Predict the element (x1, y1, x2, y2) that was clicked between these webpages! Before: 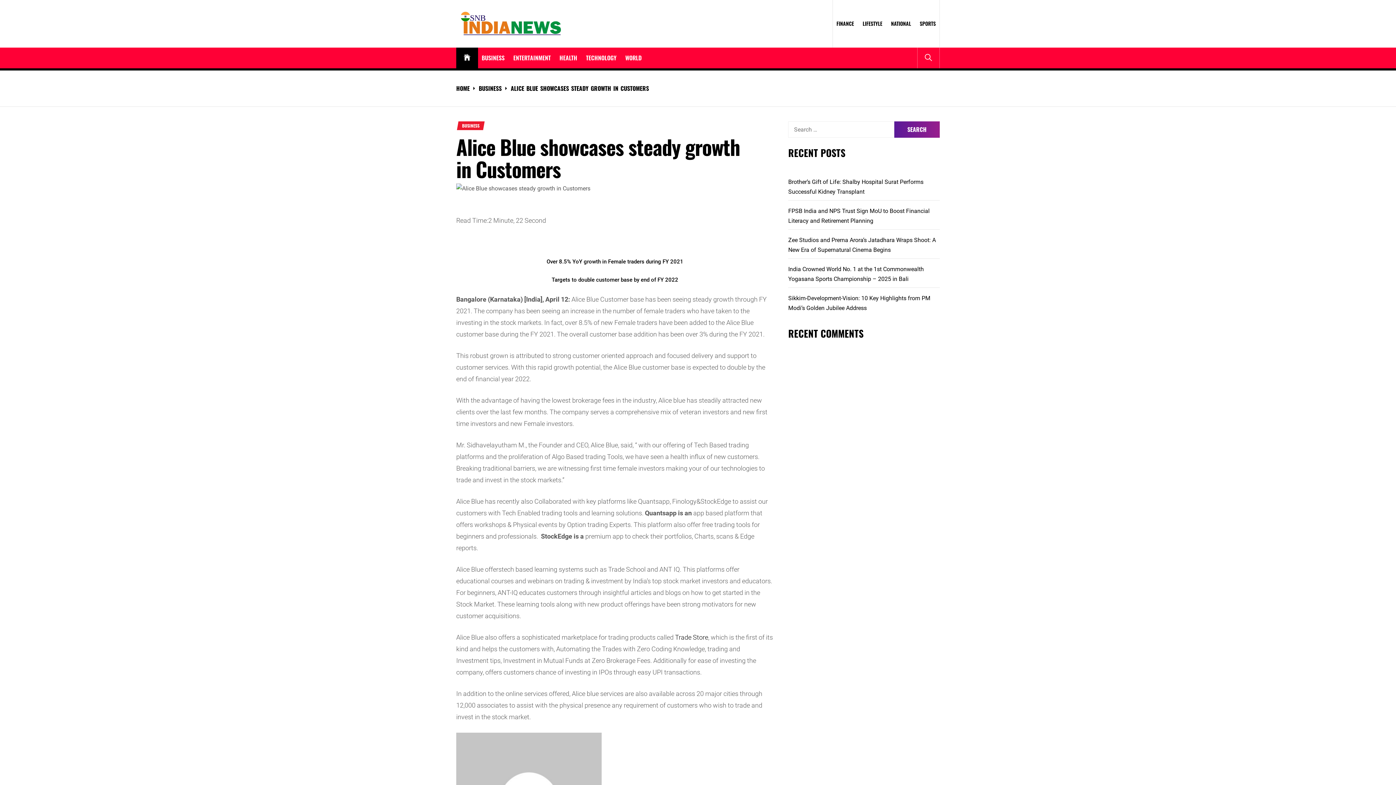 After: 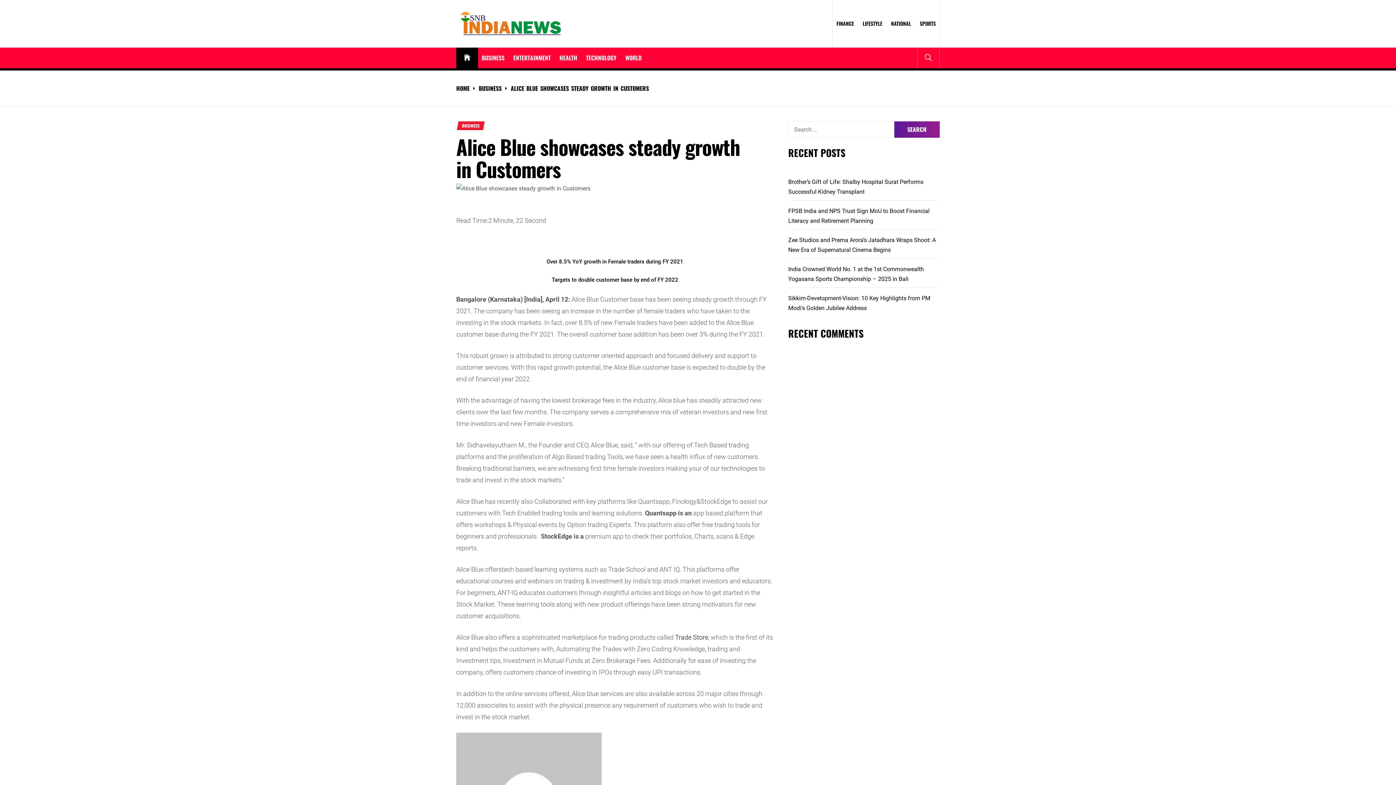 Action: label: ALICE BLUE SHOWCASES STEADY GROWTH IN CUSTOMERS bbox: (501, 83, 649, 92)